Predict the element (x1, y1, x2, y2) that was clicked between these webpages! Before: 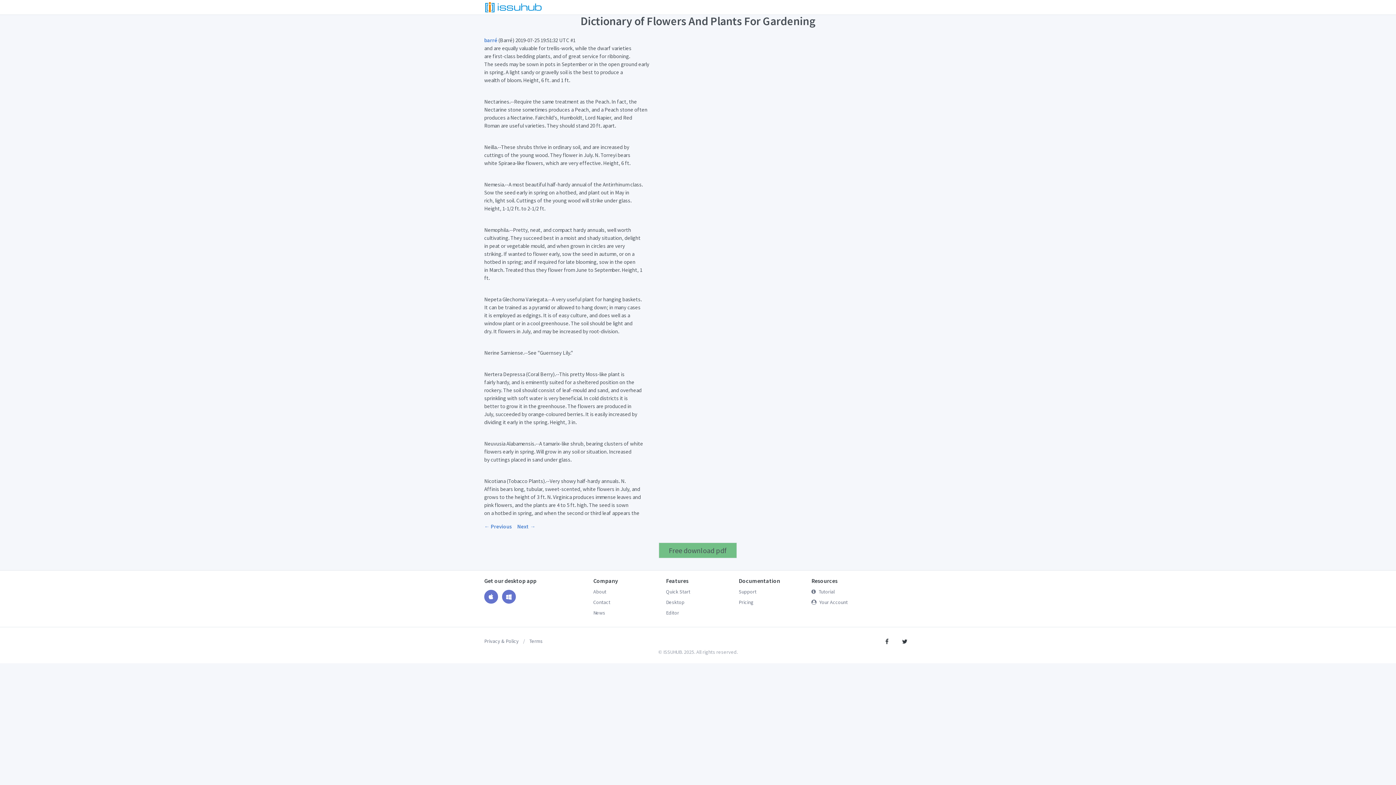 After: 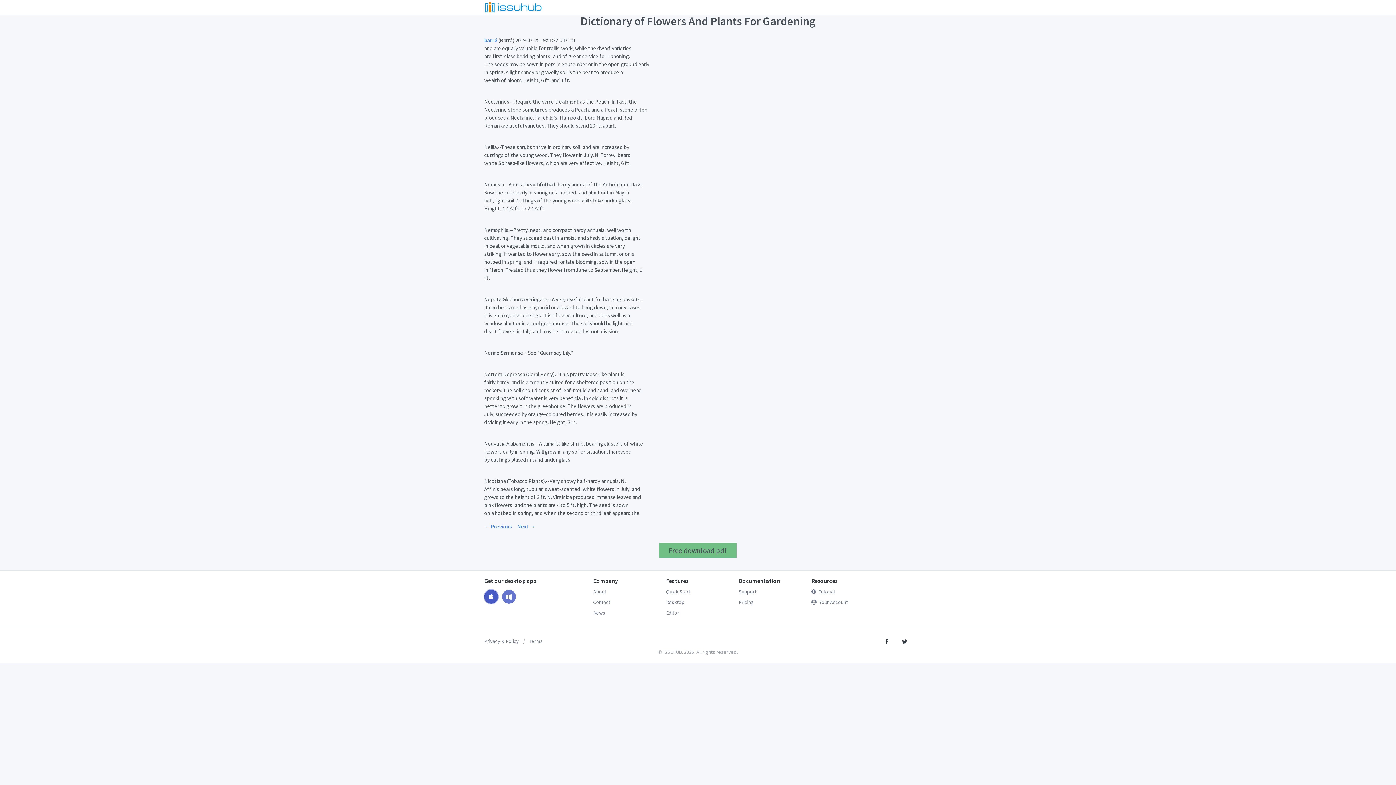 Action: bbox: (484, 590, 498, 604)